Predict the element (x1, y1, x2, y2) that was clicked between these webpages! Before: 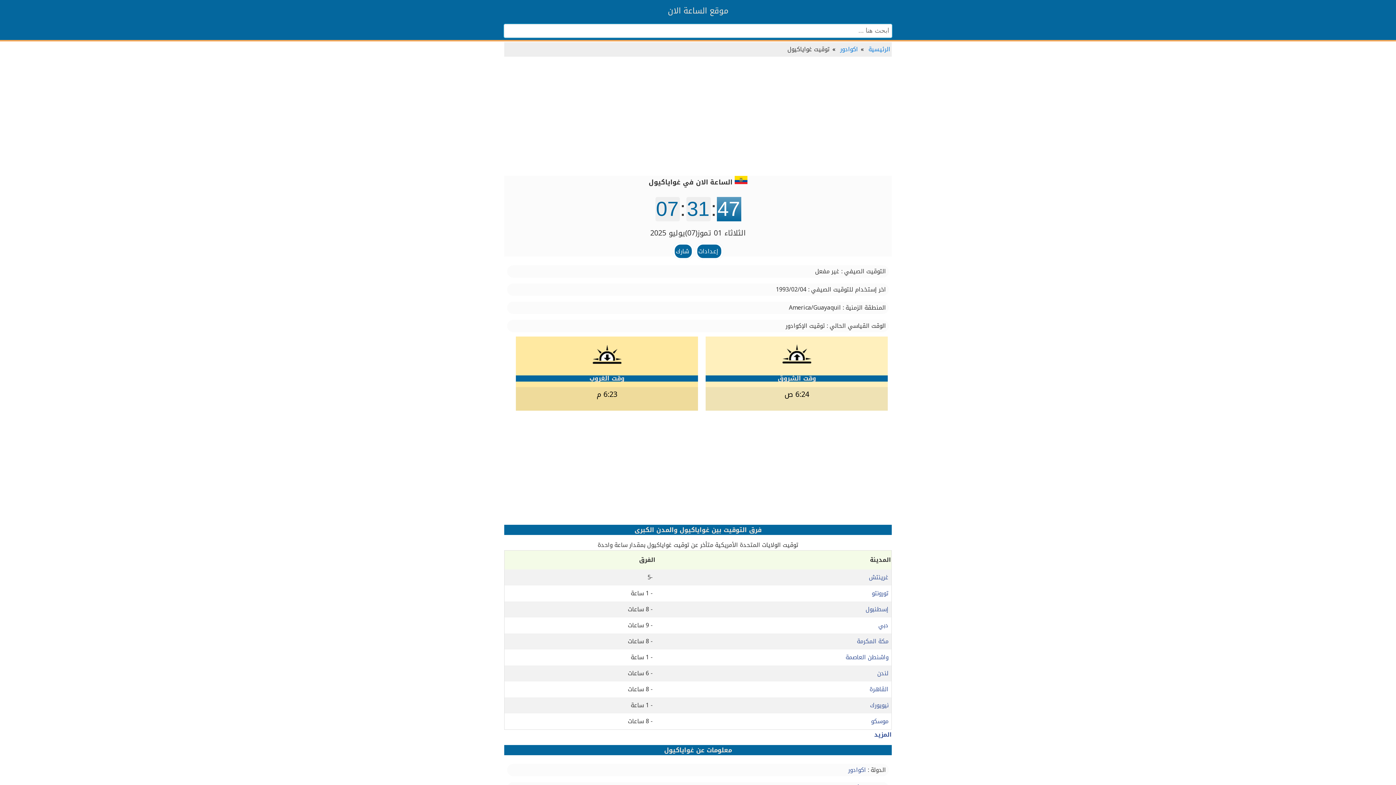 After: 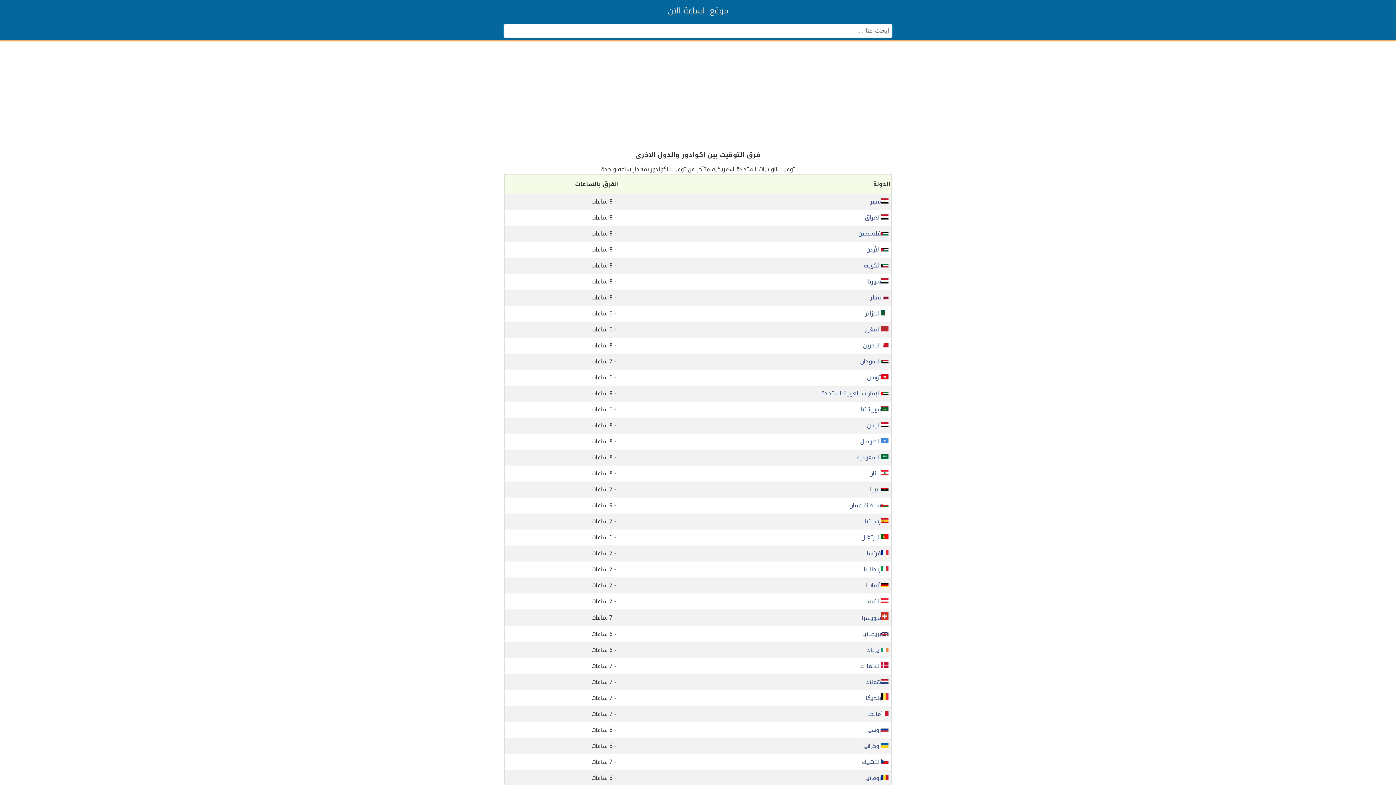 Action: label: المزيد bbox: (874, 729, 892, 740)